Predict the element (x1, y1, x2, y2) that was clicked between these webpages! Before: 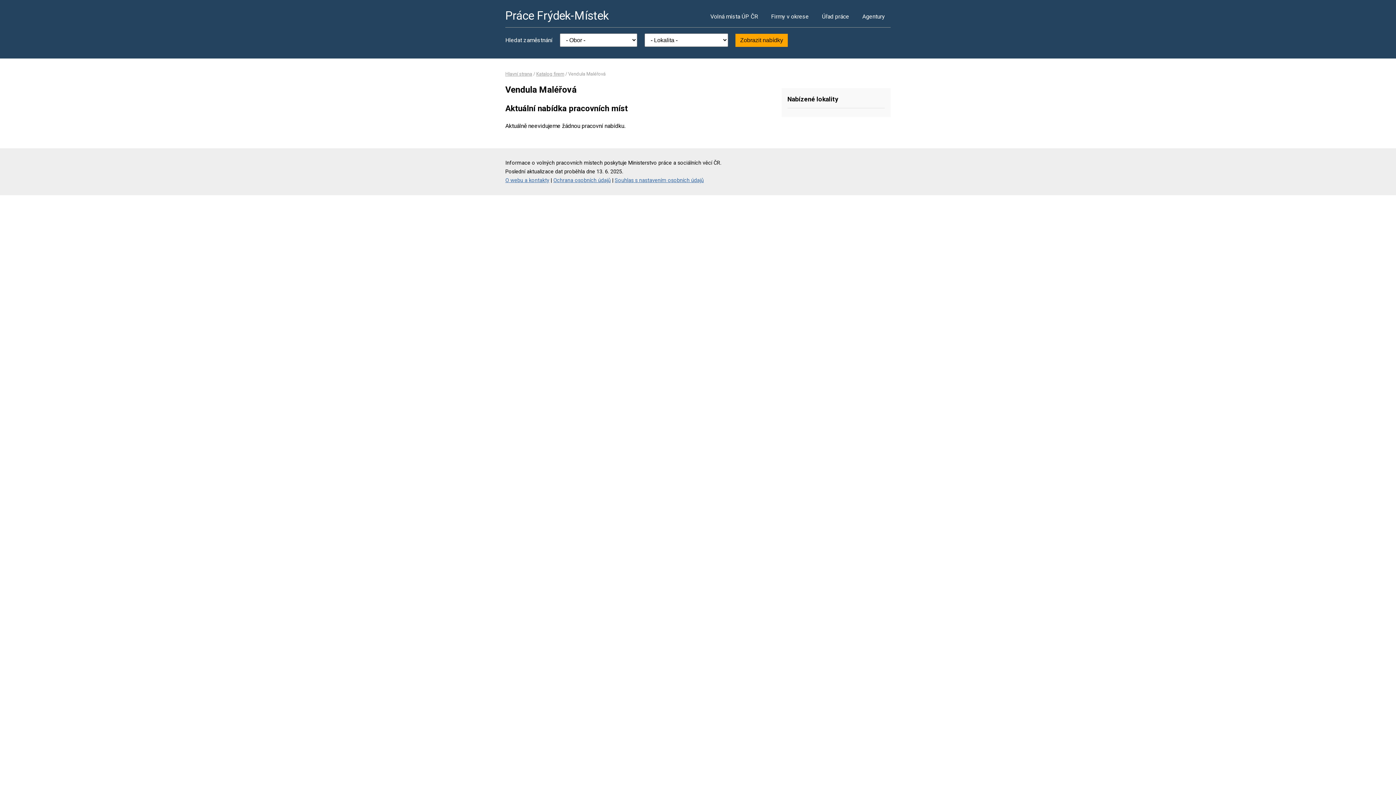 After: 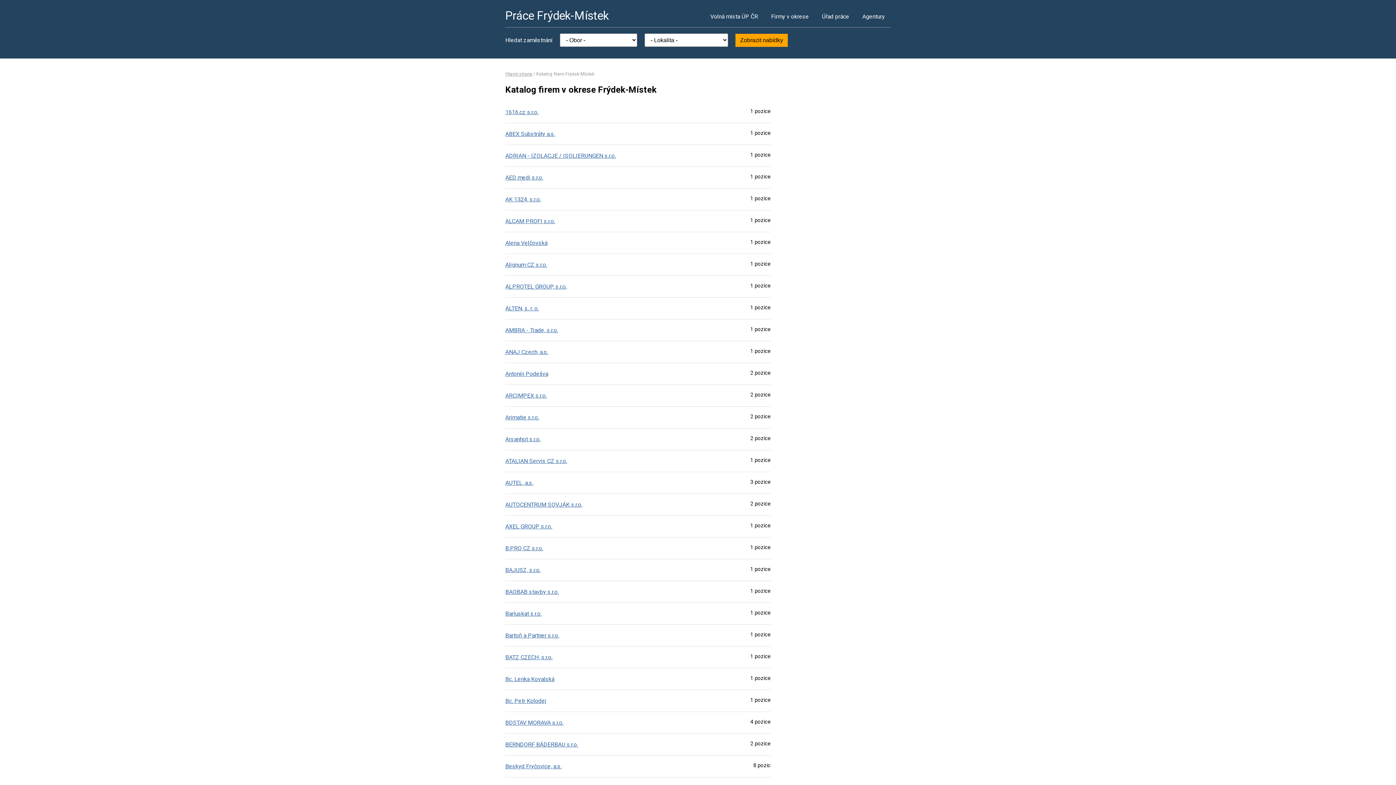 Action: bbox: (536, 71, 564, 76) label: Katalog firem